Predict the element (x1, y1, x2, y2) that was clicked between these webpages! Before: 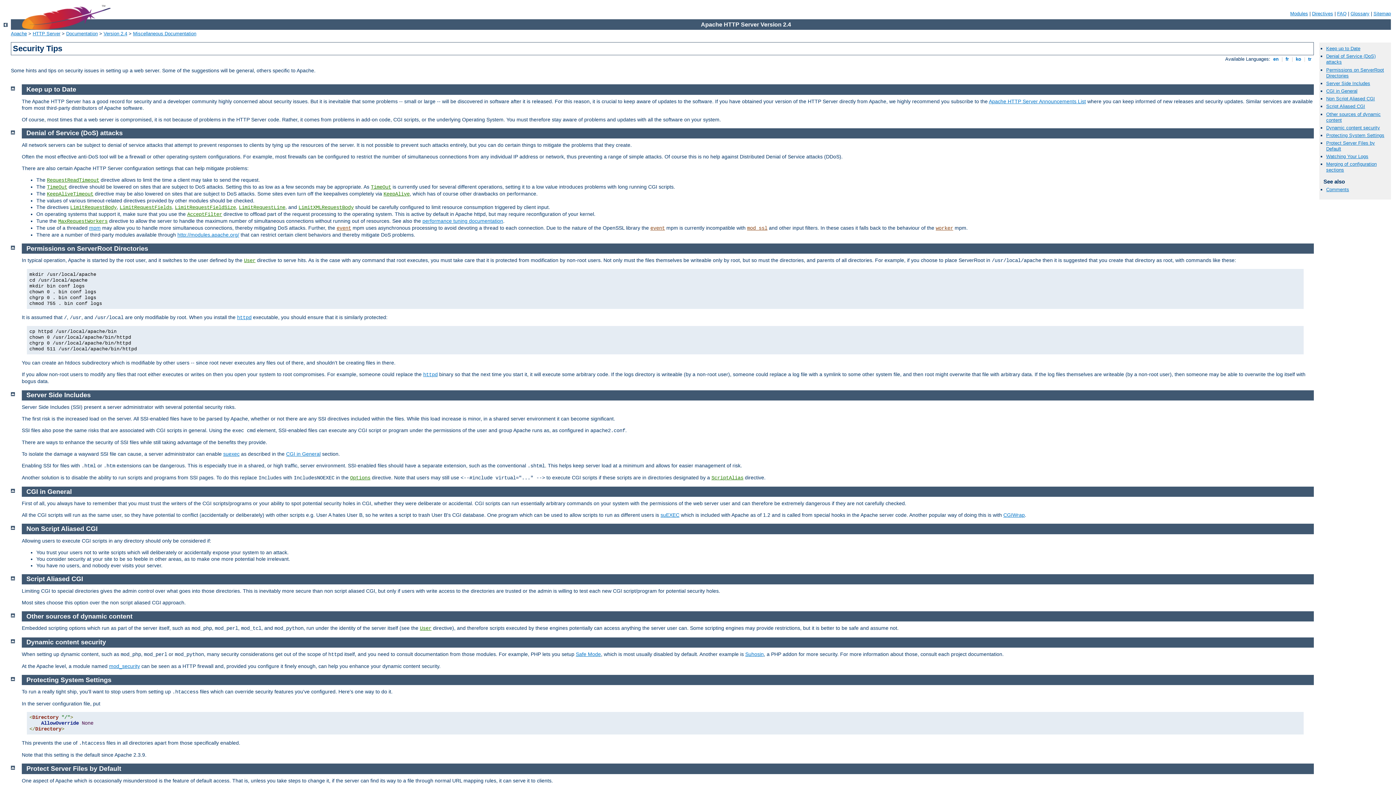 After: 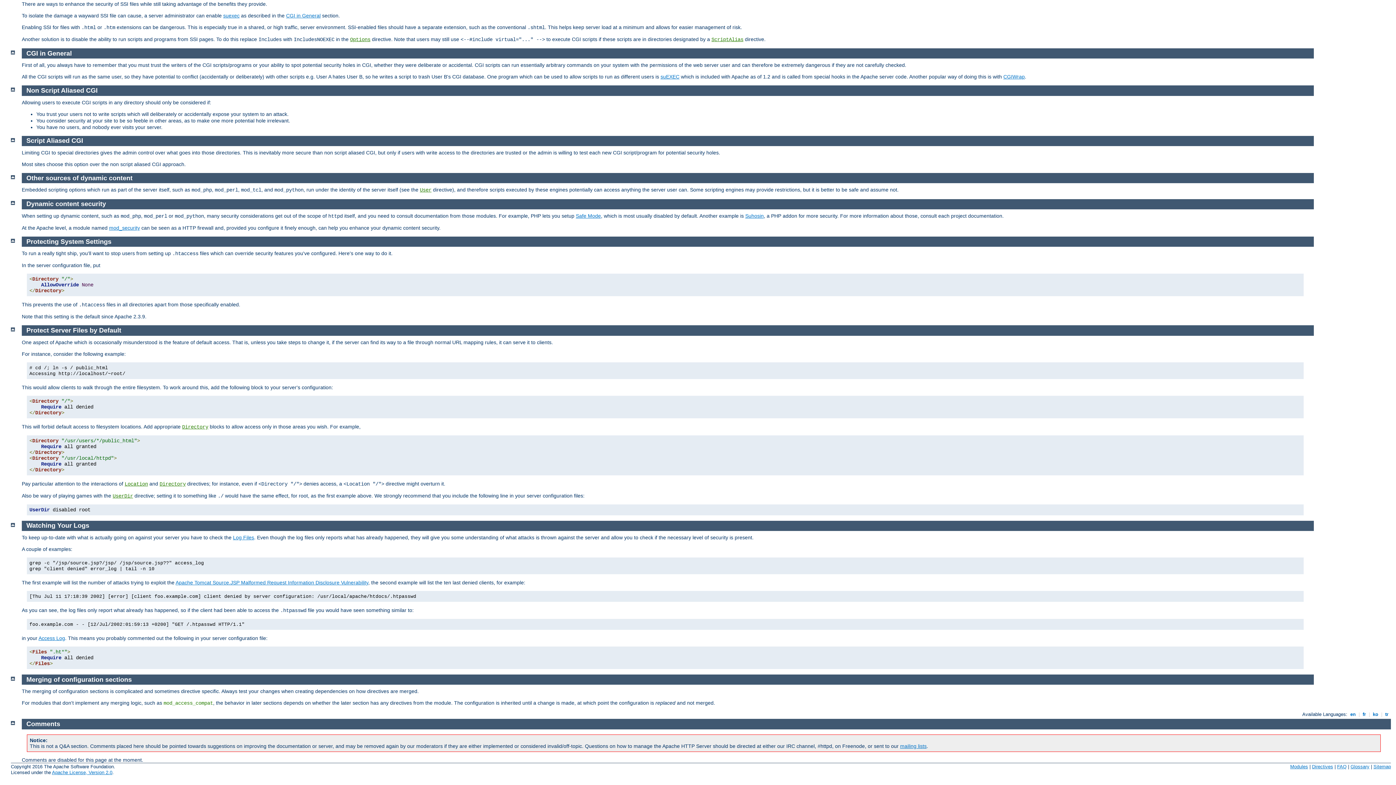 Action: bbox: (1326, 88, 1357, 93) label: CGI in General